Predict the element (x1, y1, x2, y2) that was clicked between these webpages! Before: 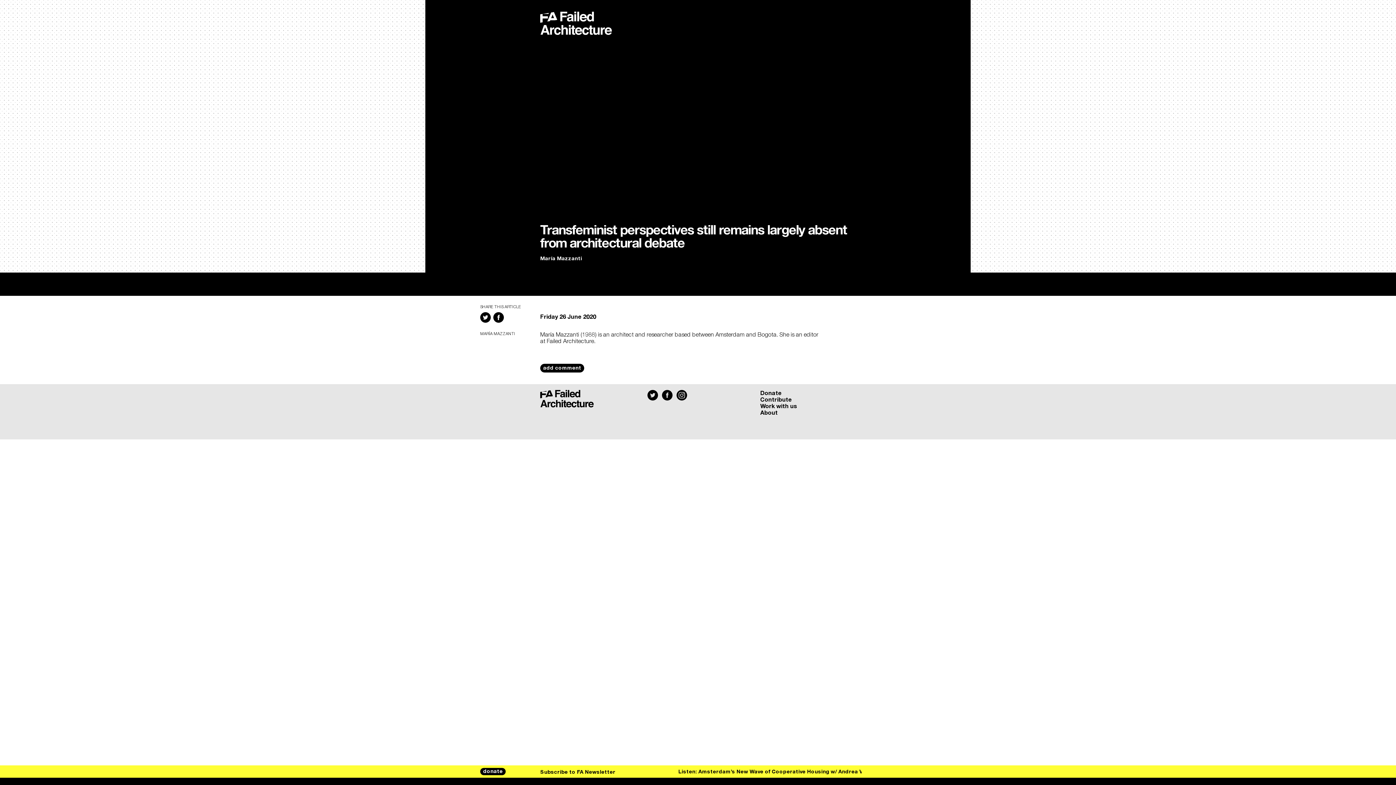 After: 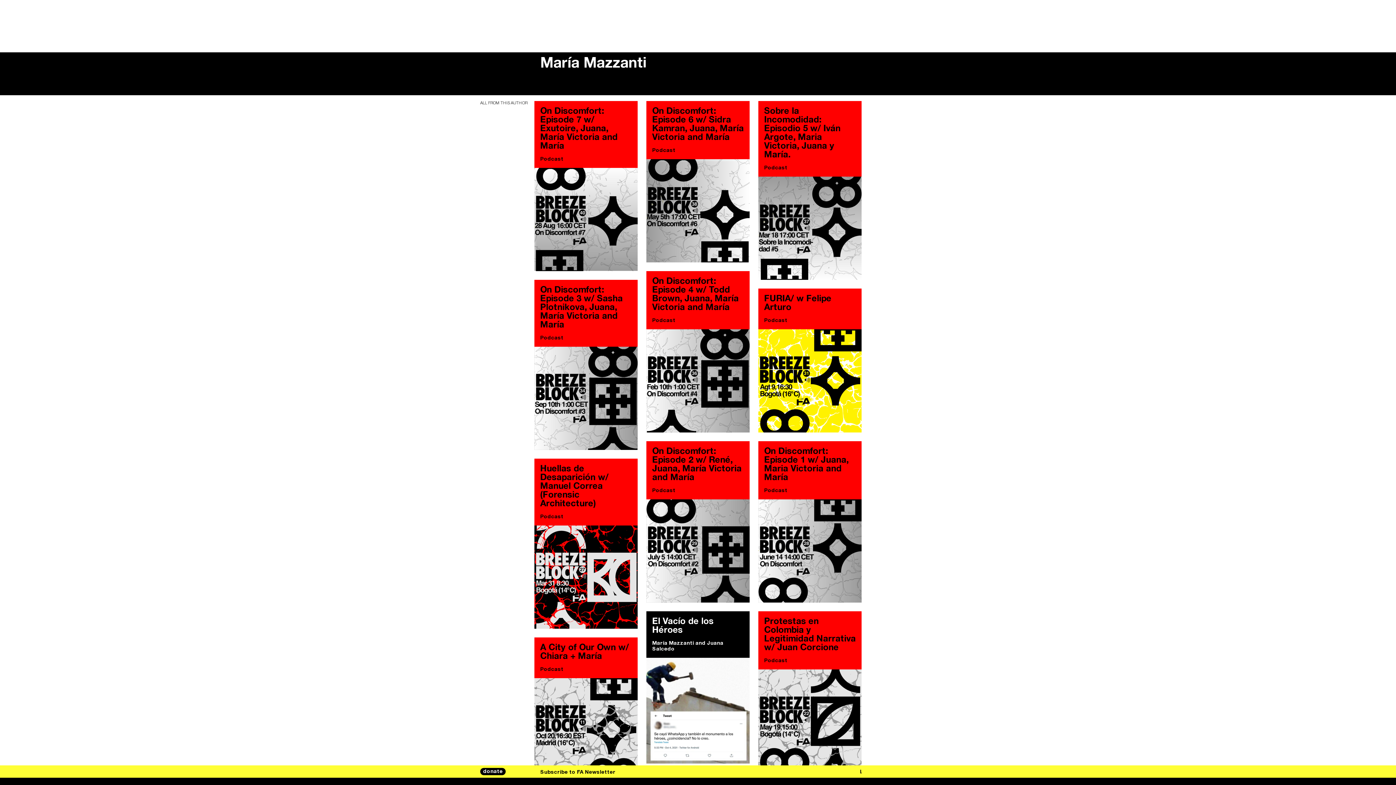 Action: label: María Mazzanti bbox: (540, 256, 582, 261)